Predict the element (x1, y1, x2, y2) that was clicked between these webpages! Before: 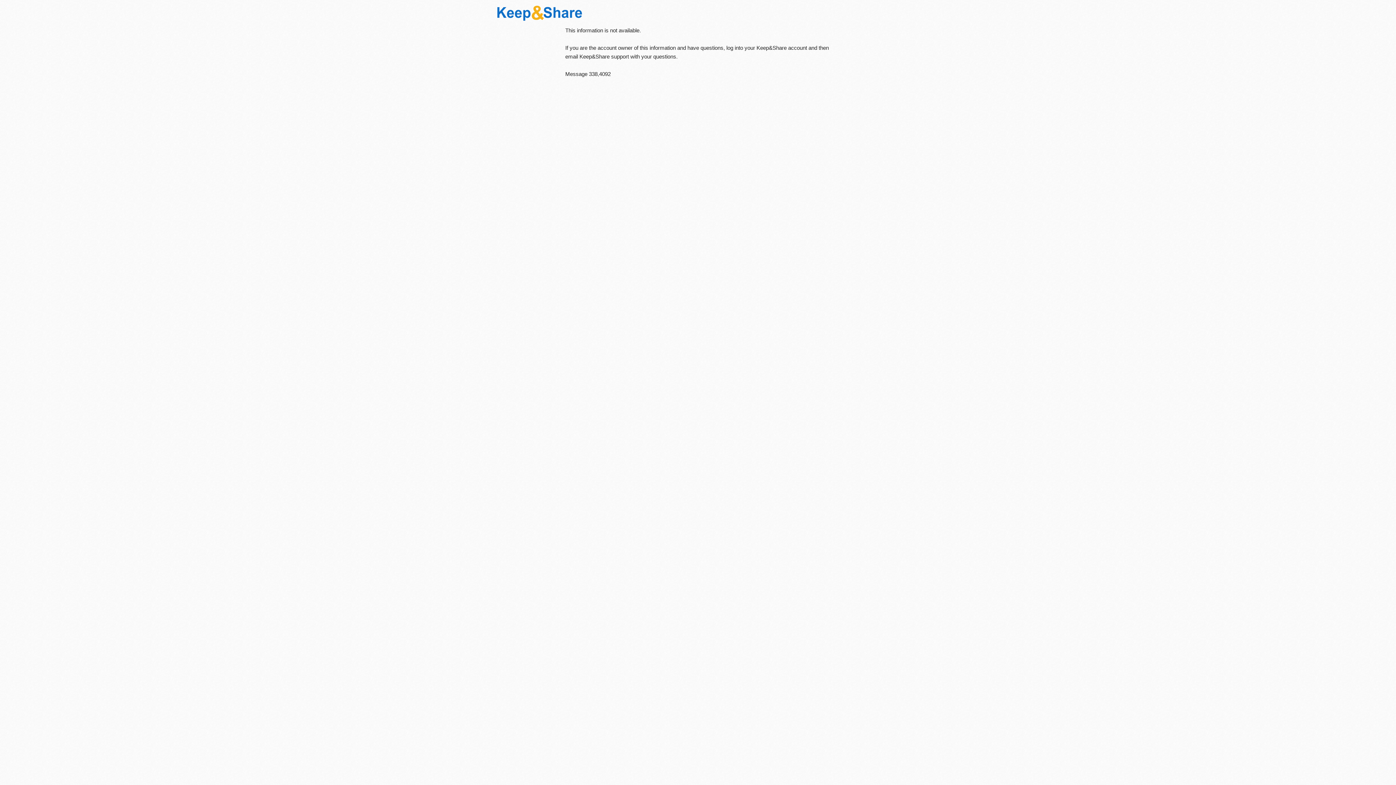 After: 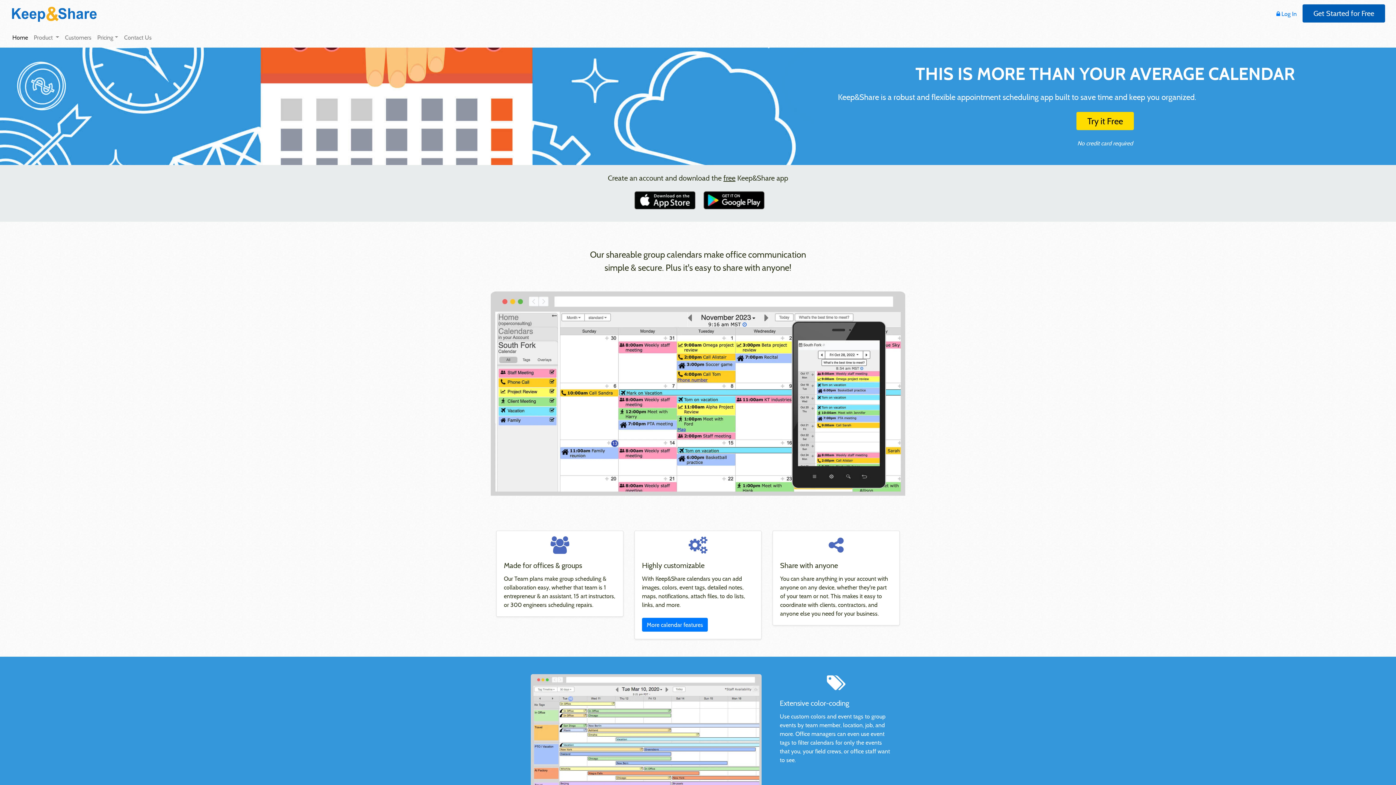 Action: bbox: (496, 5, 583, 18)